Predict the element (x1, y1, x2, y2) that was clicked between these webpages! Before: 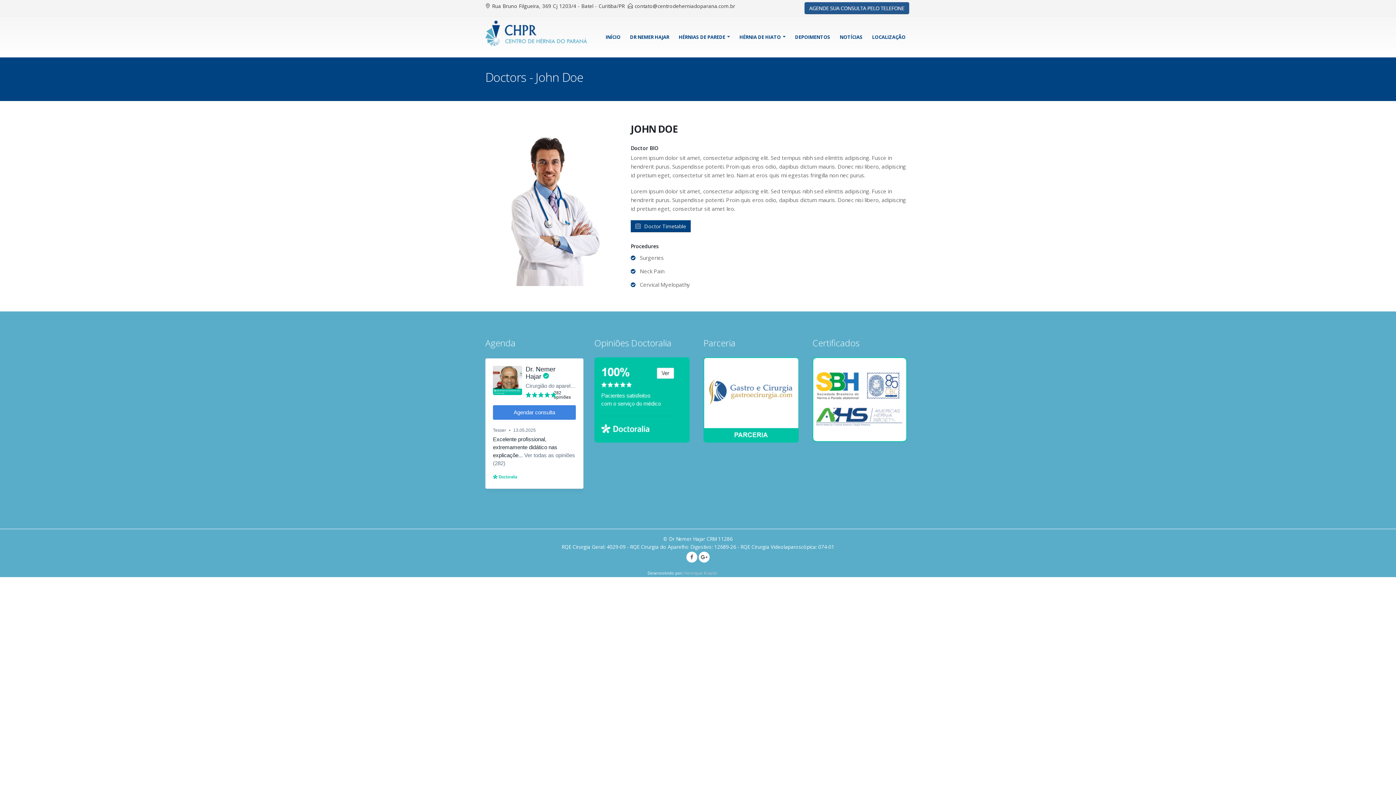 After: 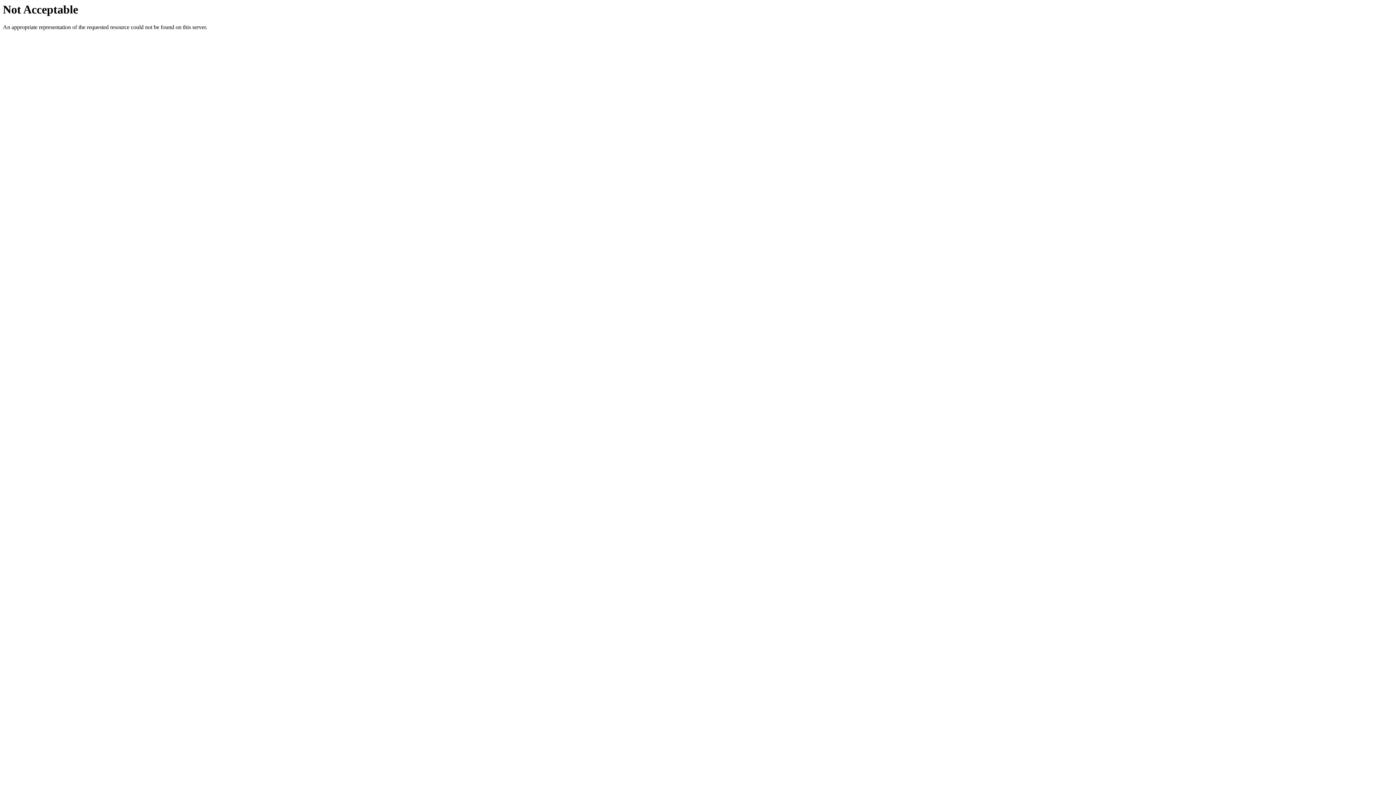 Action: label: ProRedesCWB bbox: (720, 570, 748, 576)